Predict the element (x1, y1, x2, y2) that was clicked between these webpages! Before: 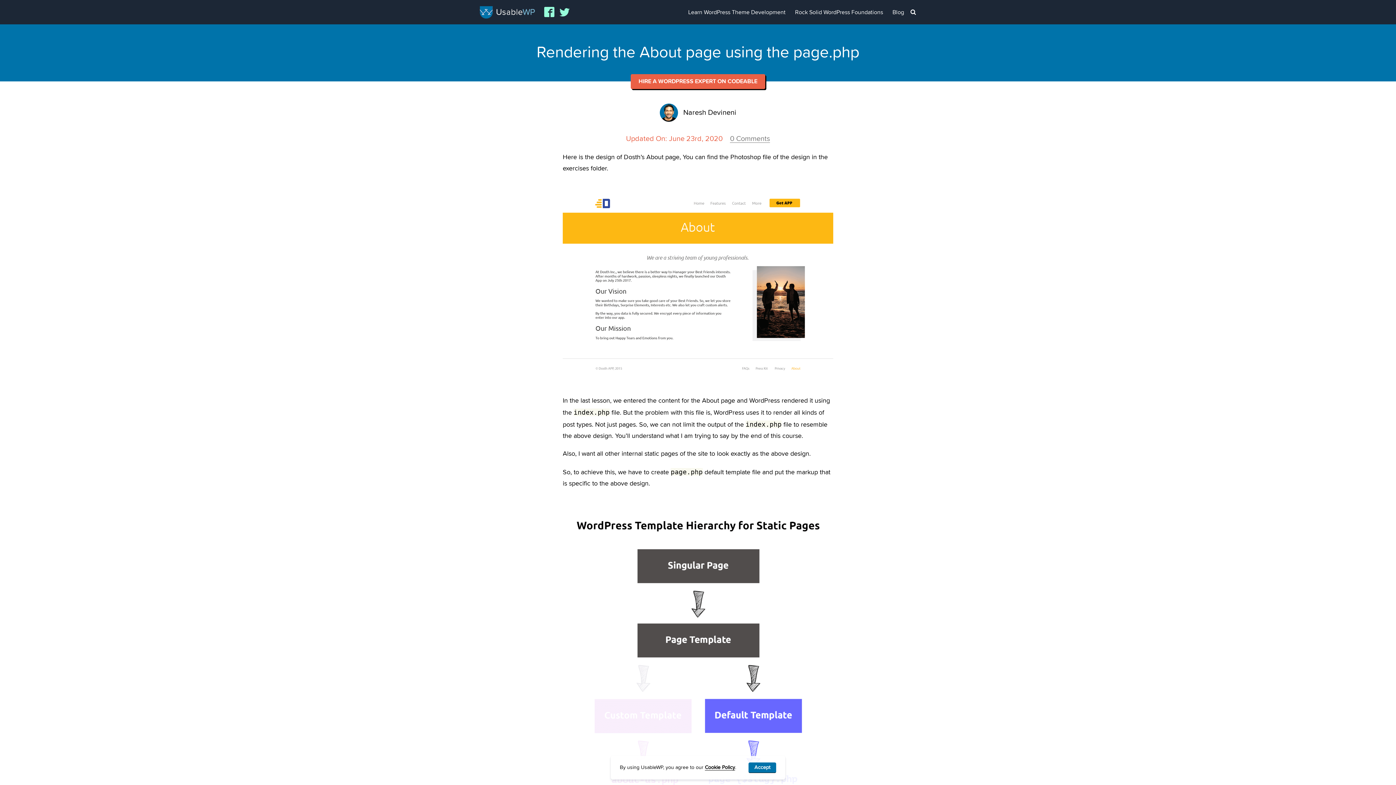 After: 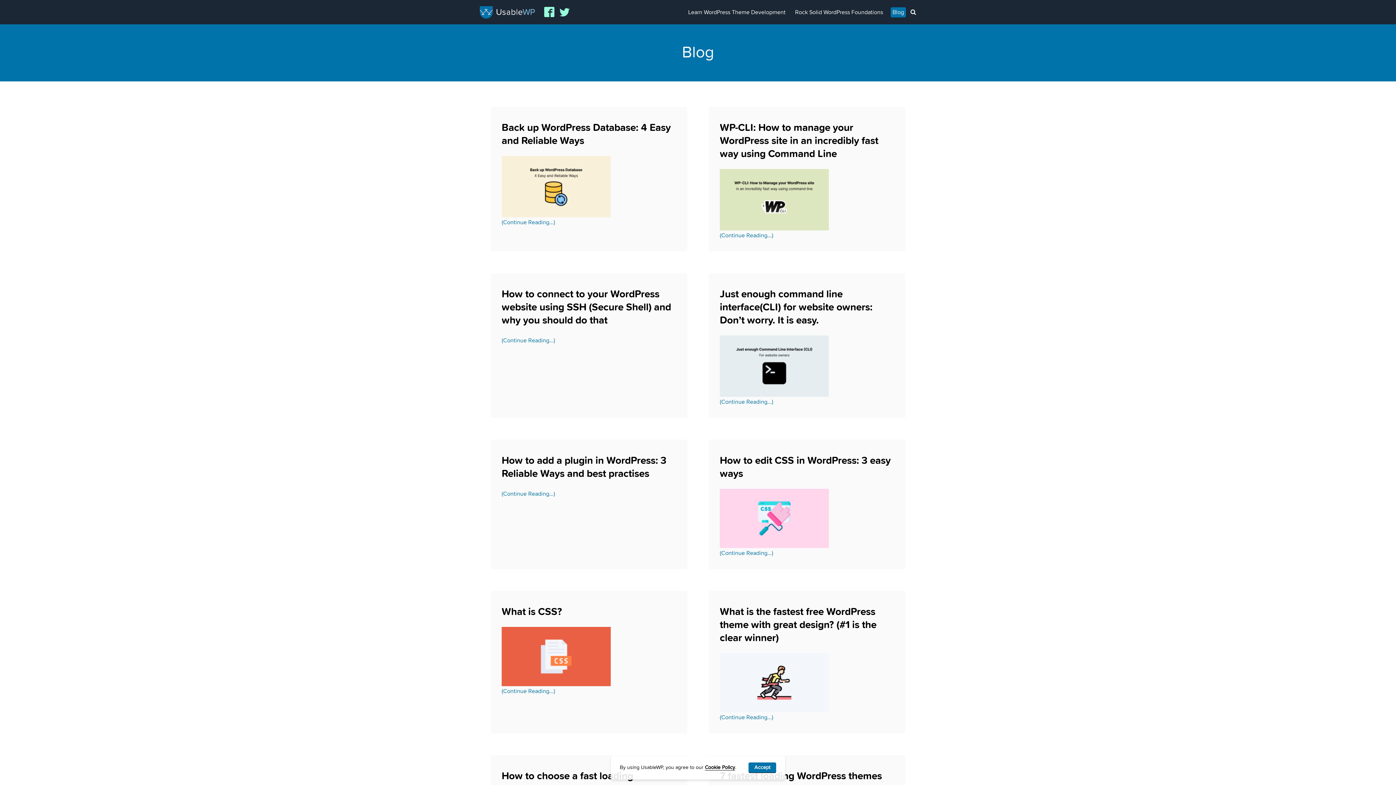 Action: label: Blog bbox: (892, 7, 904, 17)